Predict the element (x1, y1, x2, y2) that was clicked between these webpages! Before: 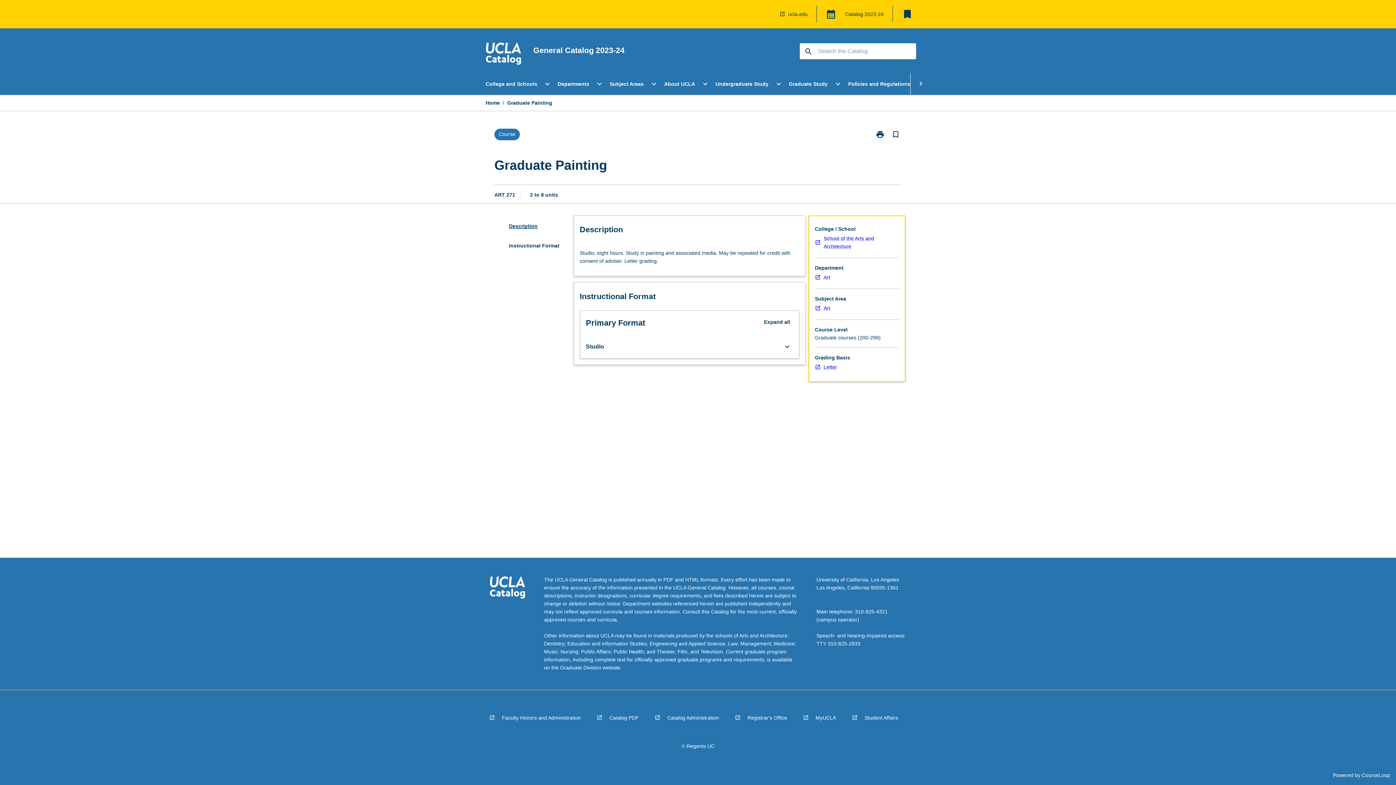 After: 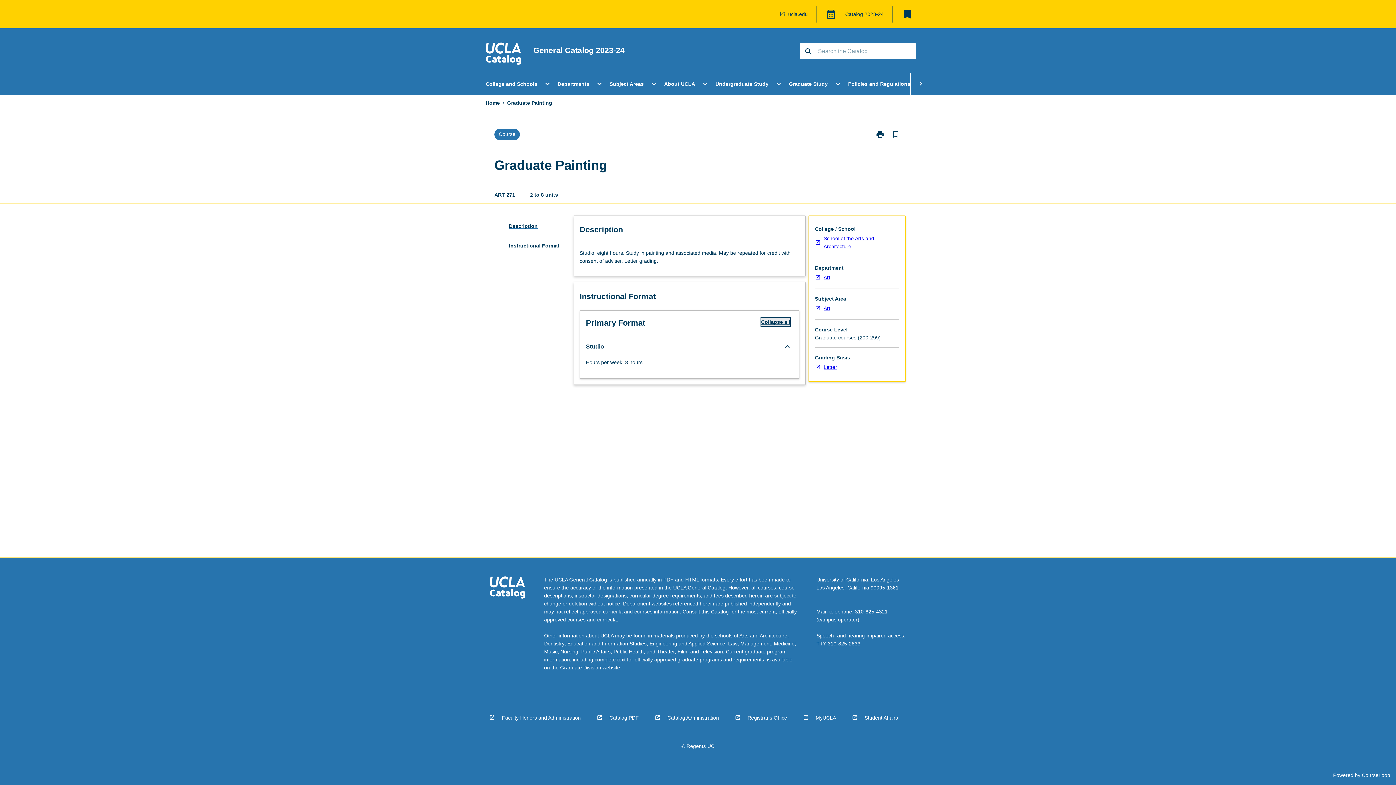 Action: label: Expand all bbox: (764, 318, 790, 326)